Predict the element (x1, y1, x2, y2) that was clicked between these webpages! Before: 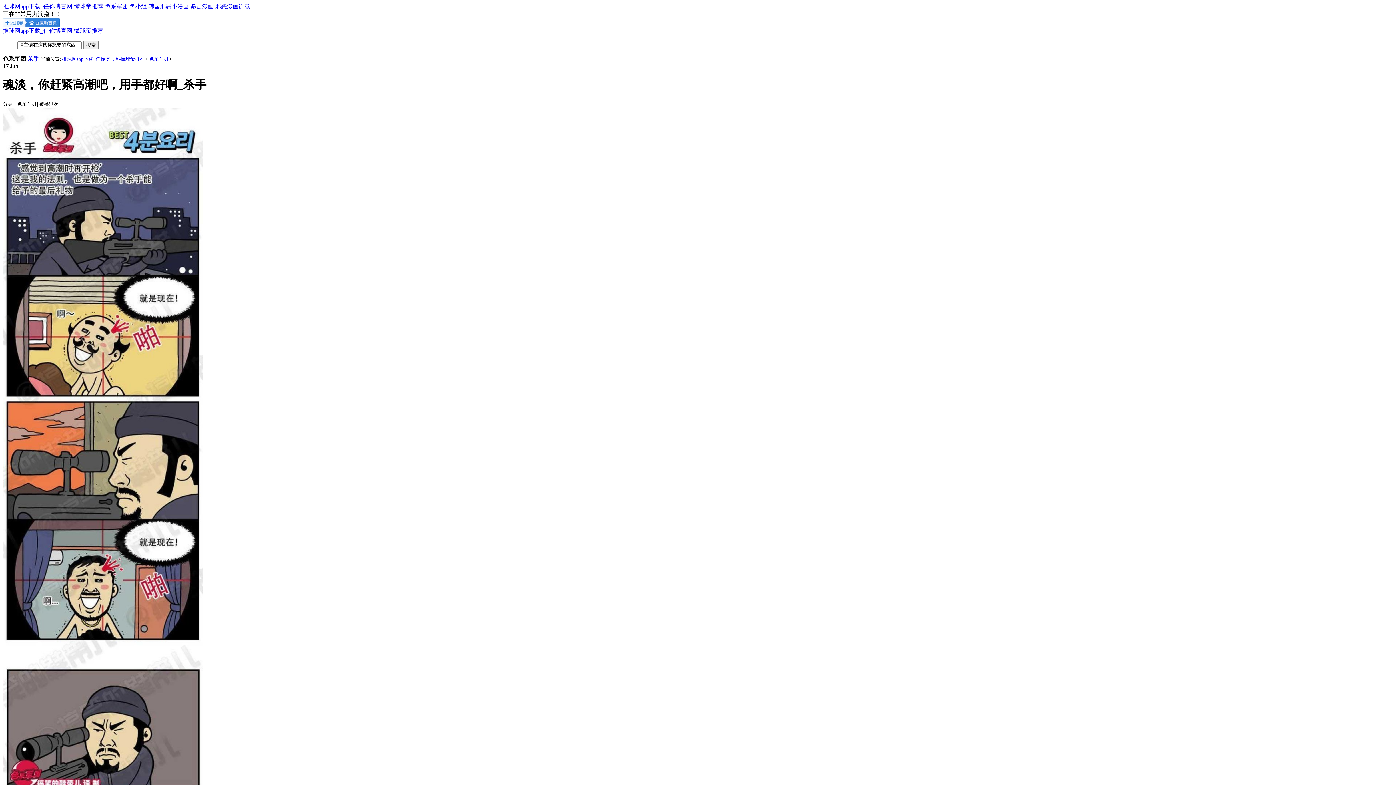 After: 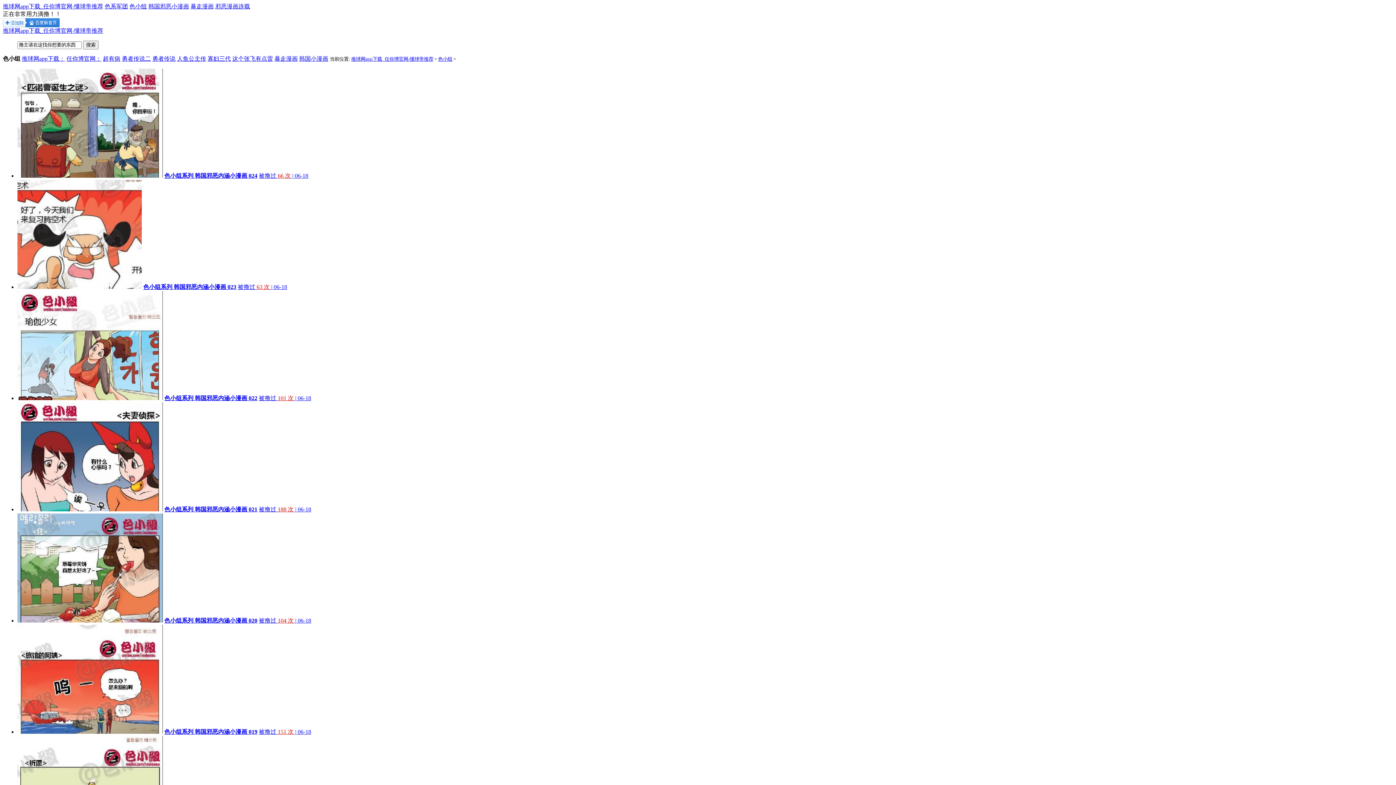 Action: bbox: (129, 3, 146, 9) label: 色小组